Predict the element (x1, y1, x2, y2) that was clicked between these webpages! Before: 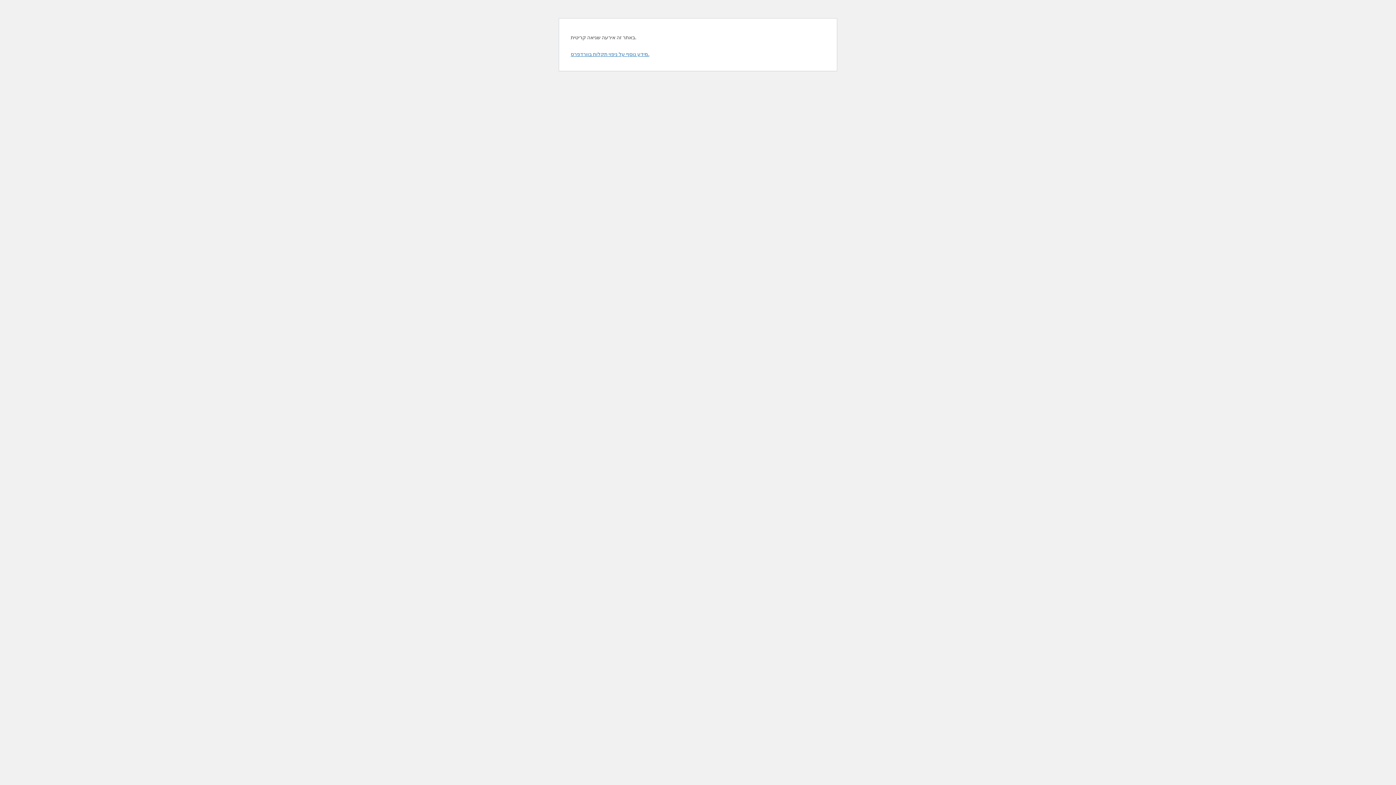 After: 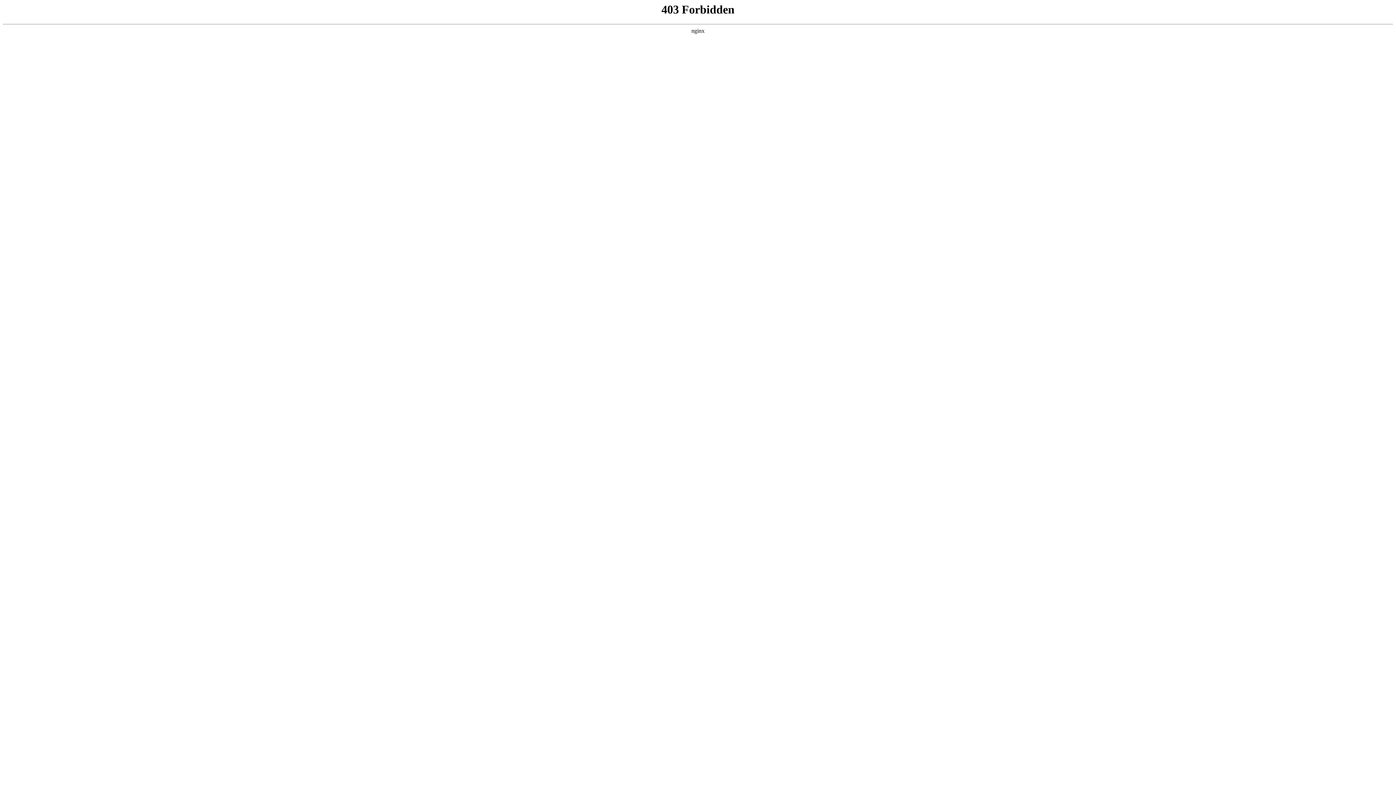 Action: label: מידע נוסף על ניפוי תקלות בוורדפרס. bbox: (570, 50, 649, 57)